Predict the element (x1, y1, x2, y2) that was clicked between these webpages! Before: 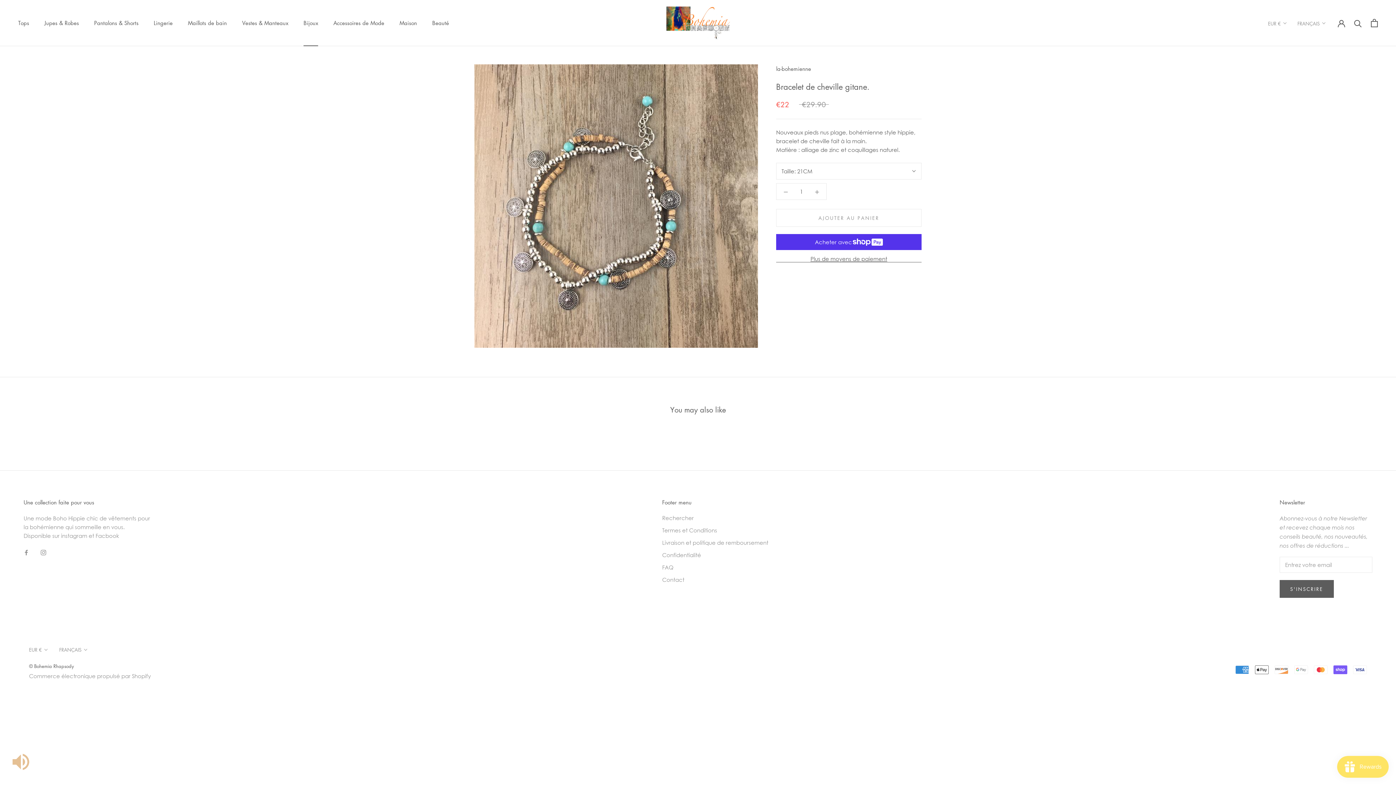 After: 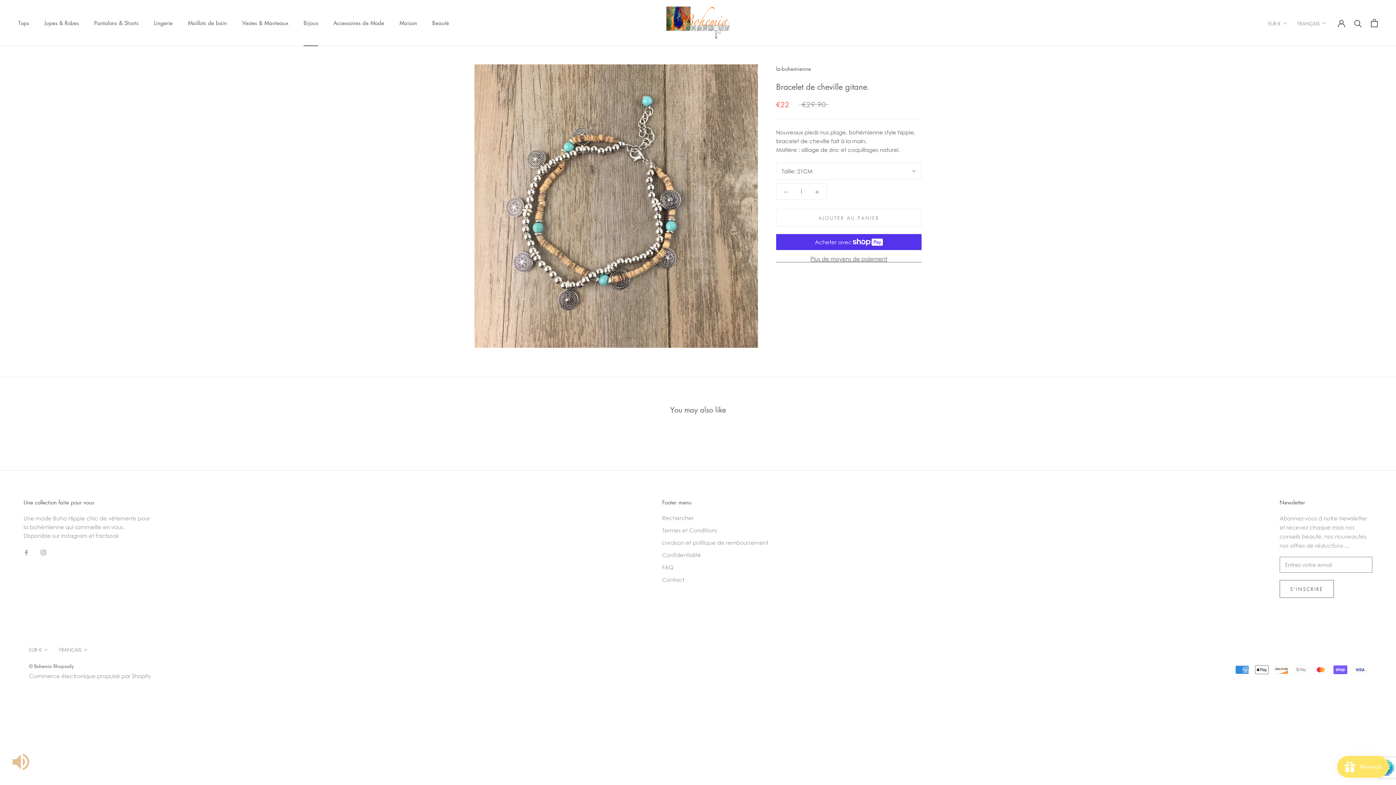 Action: label: S'INSCRIRE bbox: (1280, 580, 1334, 598)